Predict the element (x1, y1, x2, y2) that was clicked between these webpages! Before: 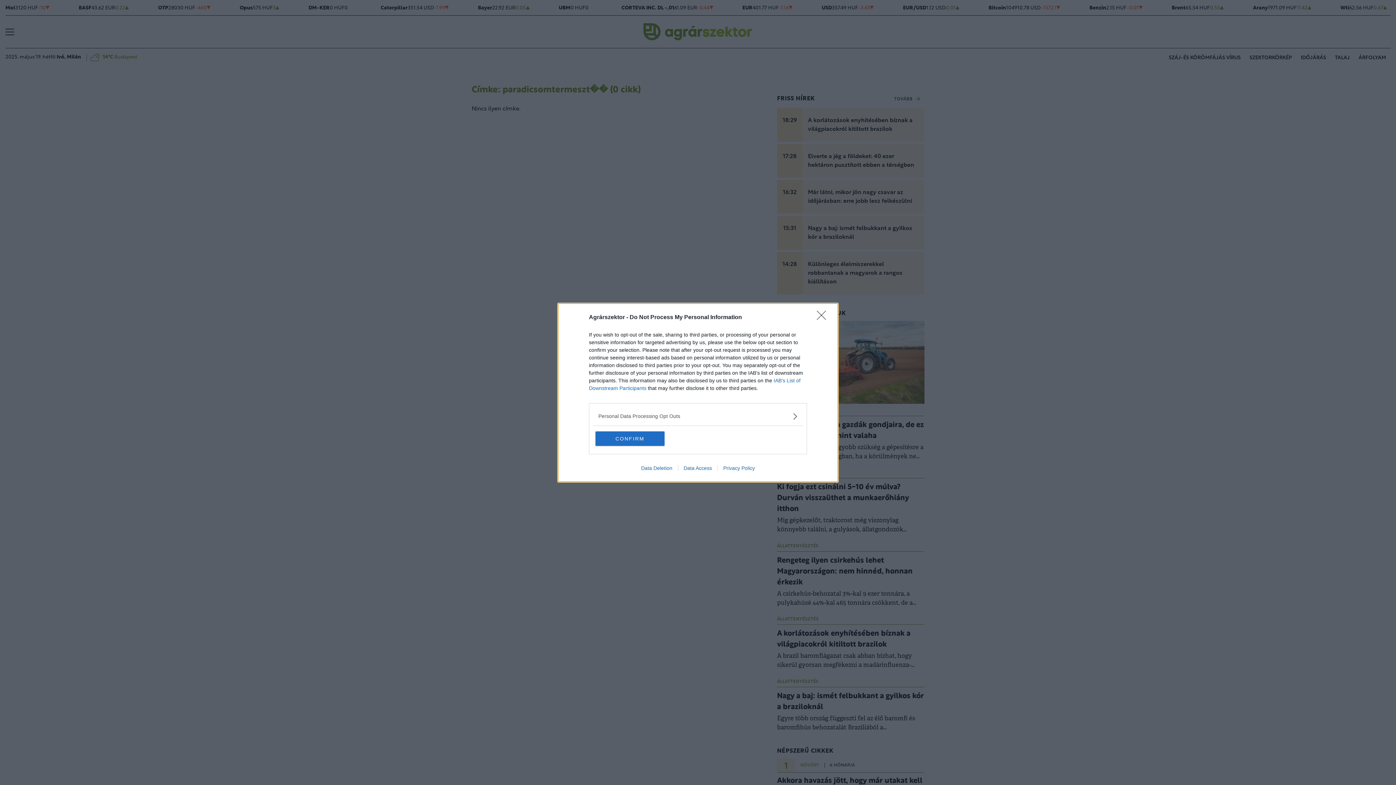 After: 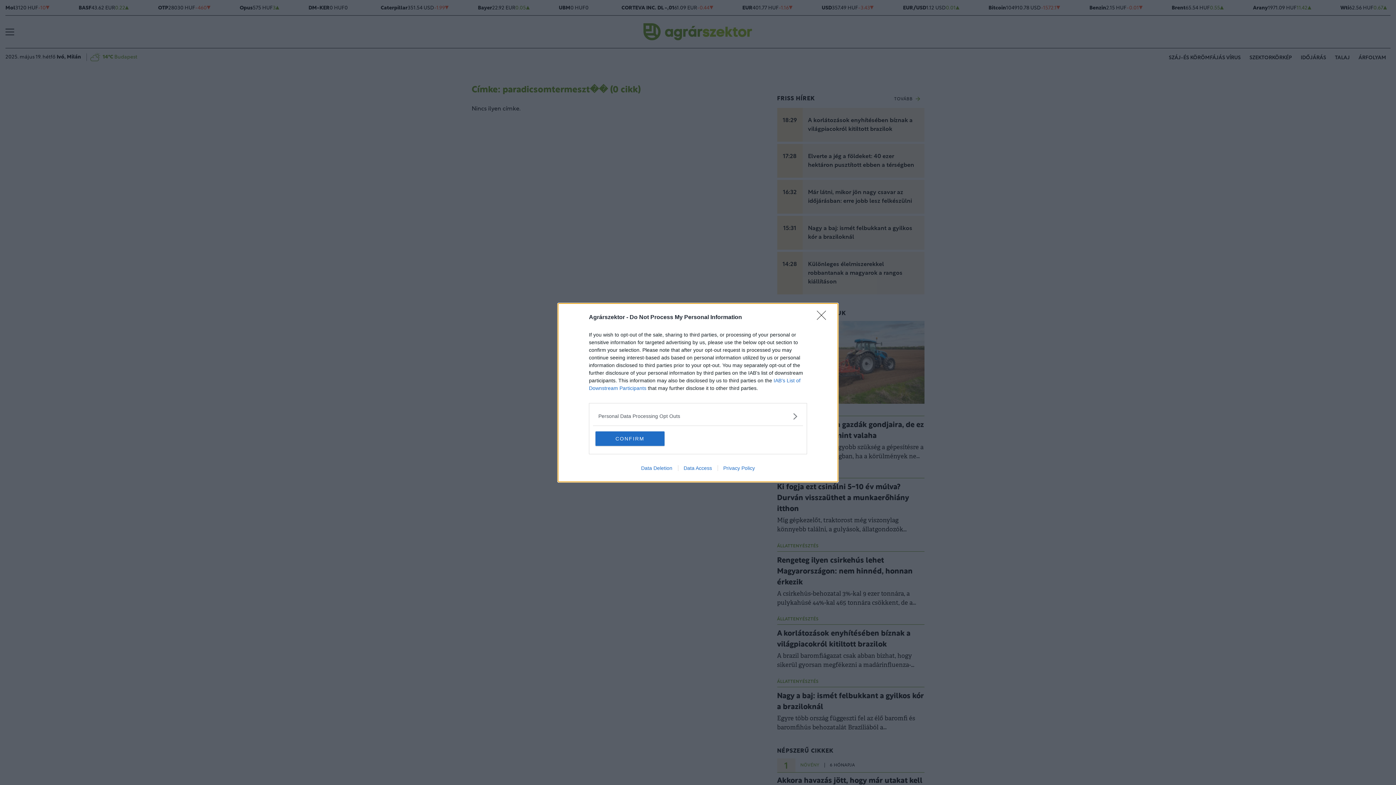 Action: label: Data Deletion bbox: (635, 465, 678, 471)